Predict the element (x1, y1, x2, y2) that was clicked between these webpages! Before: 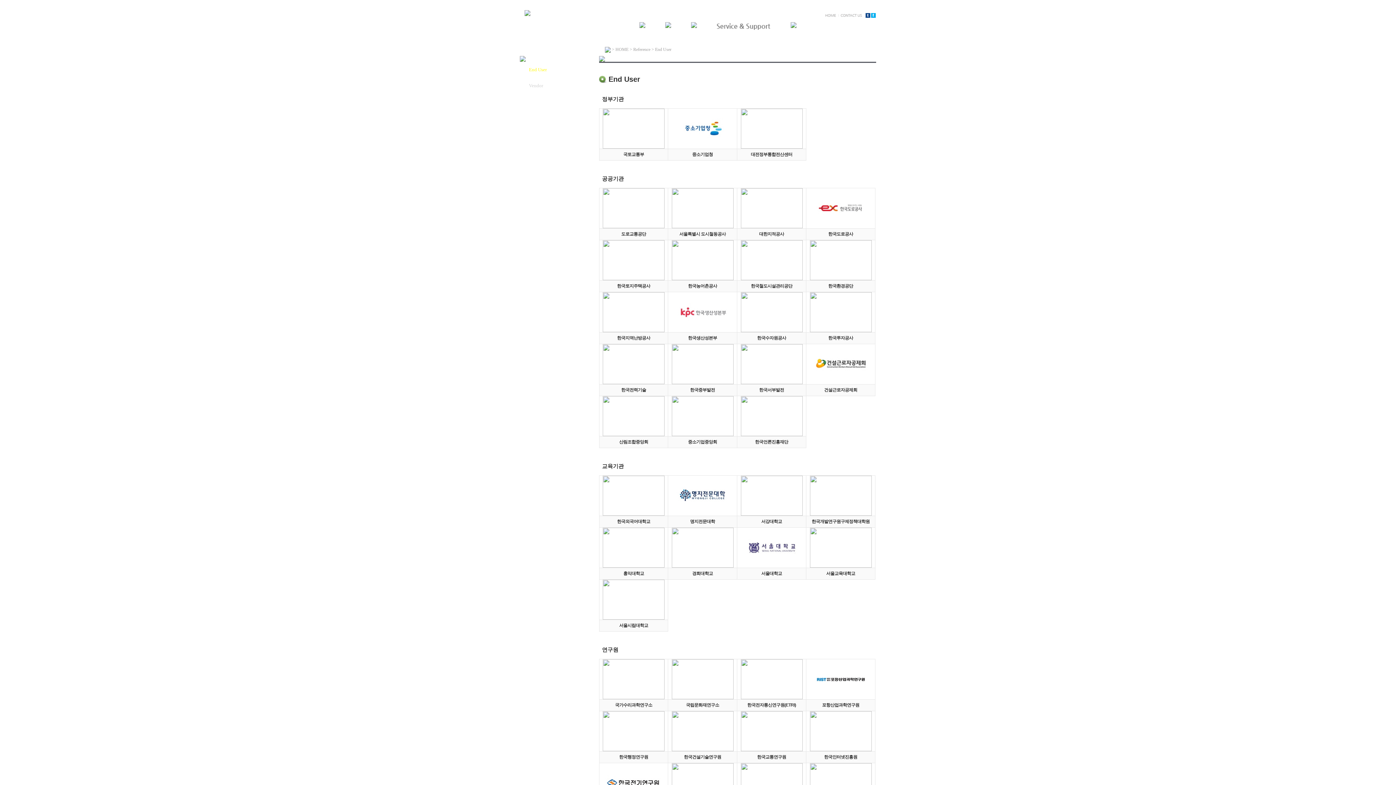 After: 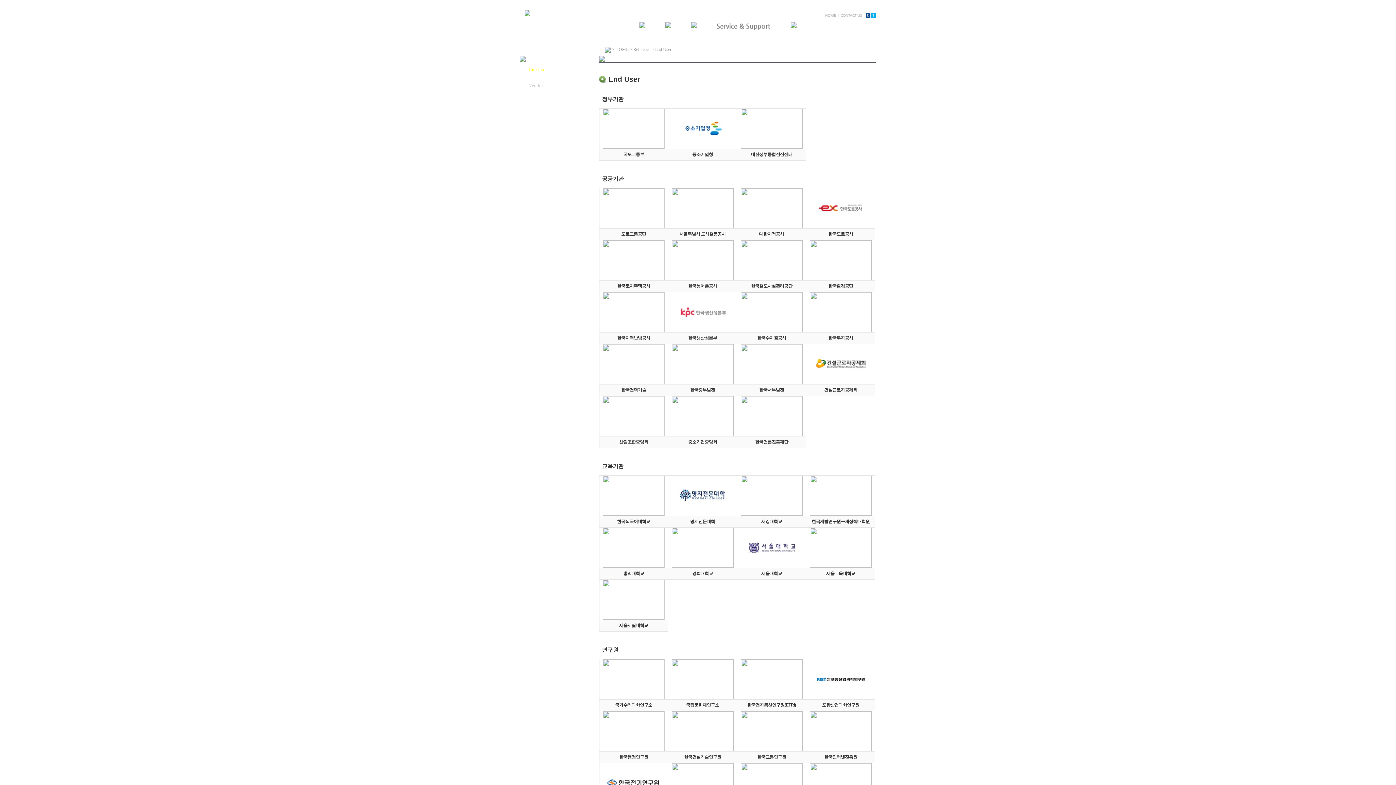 Action: bbox: (740, 361, 802, 366)